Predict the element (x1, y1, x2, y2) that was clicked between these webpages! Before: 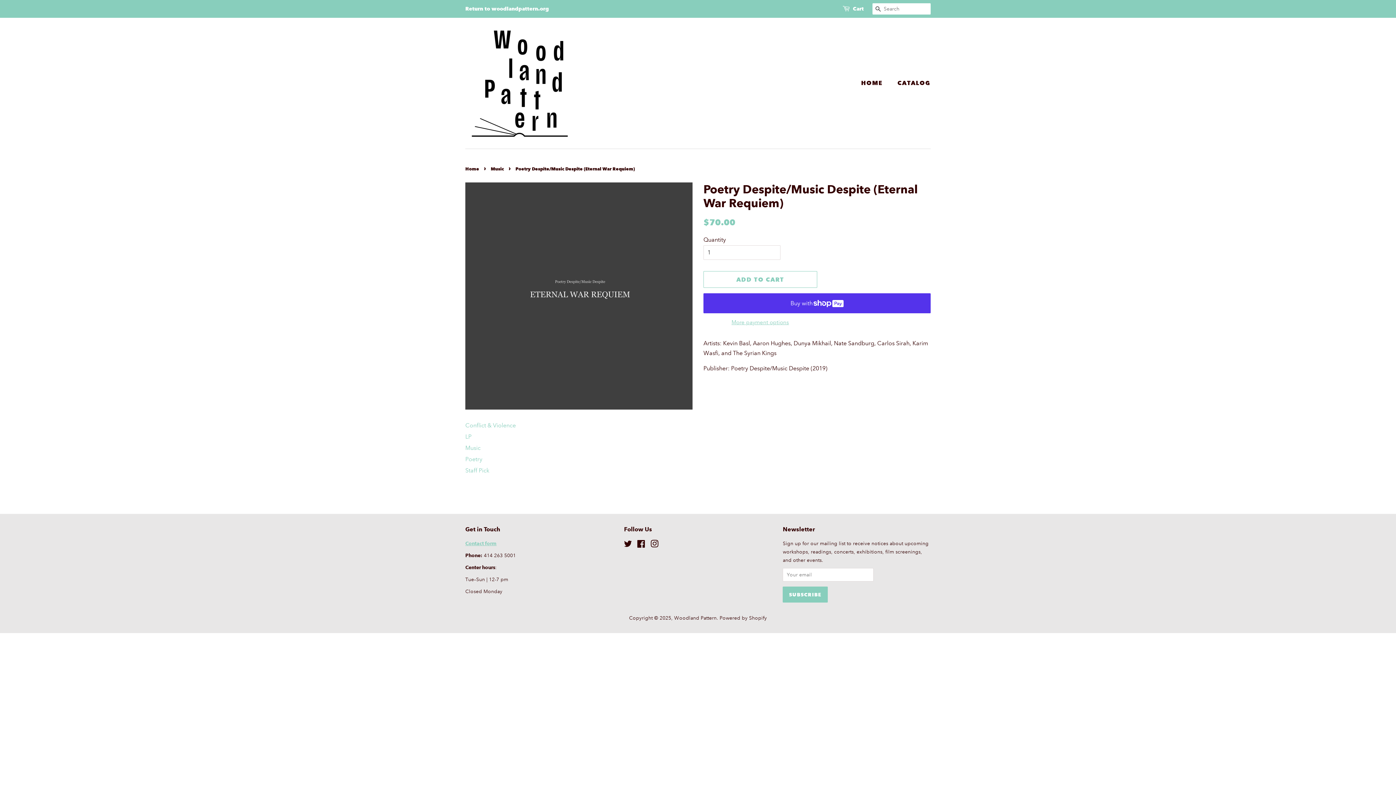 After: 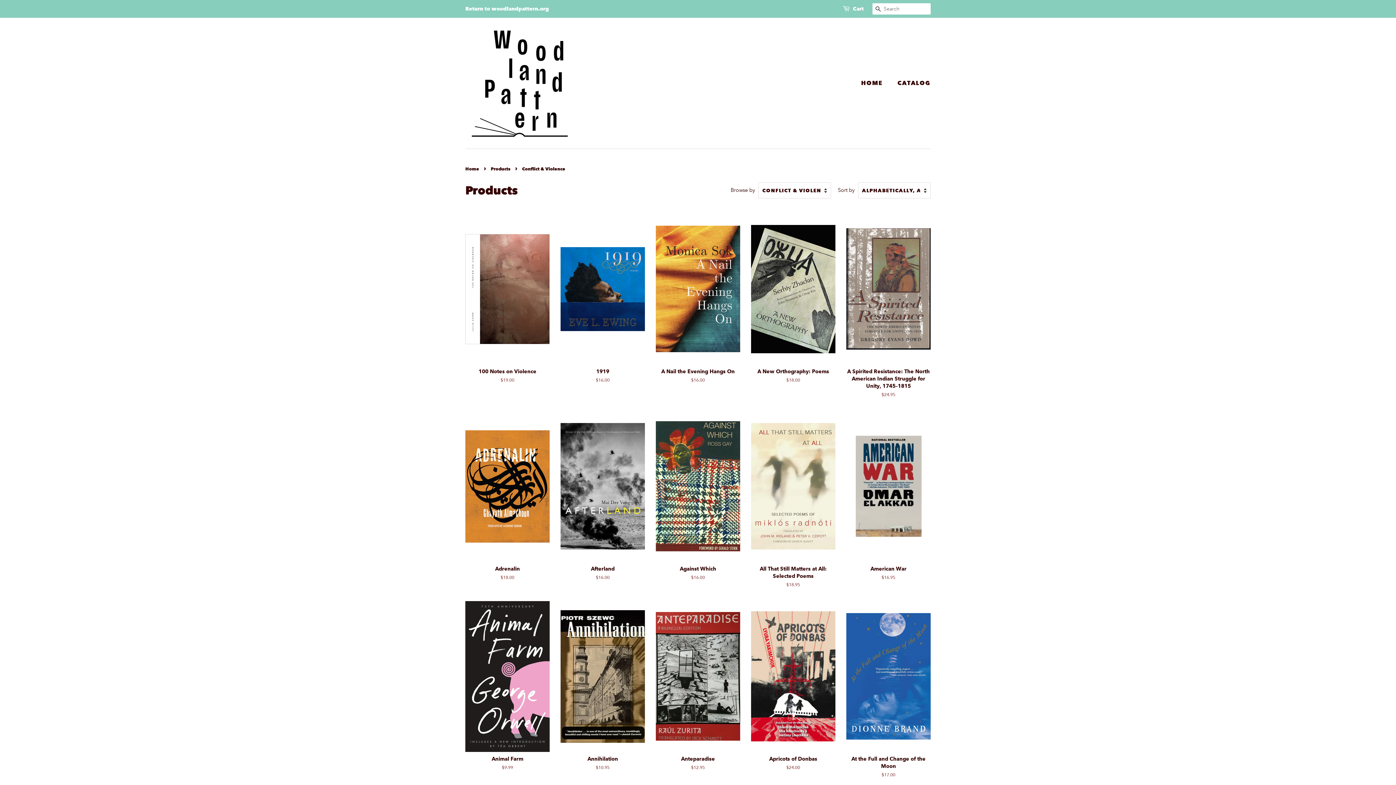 Action: bbox: (465, 422, 516, 429) label: Conflict & Violence